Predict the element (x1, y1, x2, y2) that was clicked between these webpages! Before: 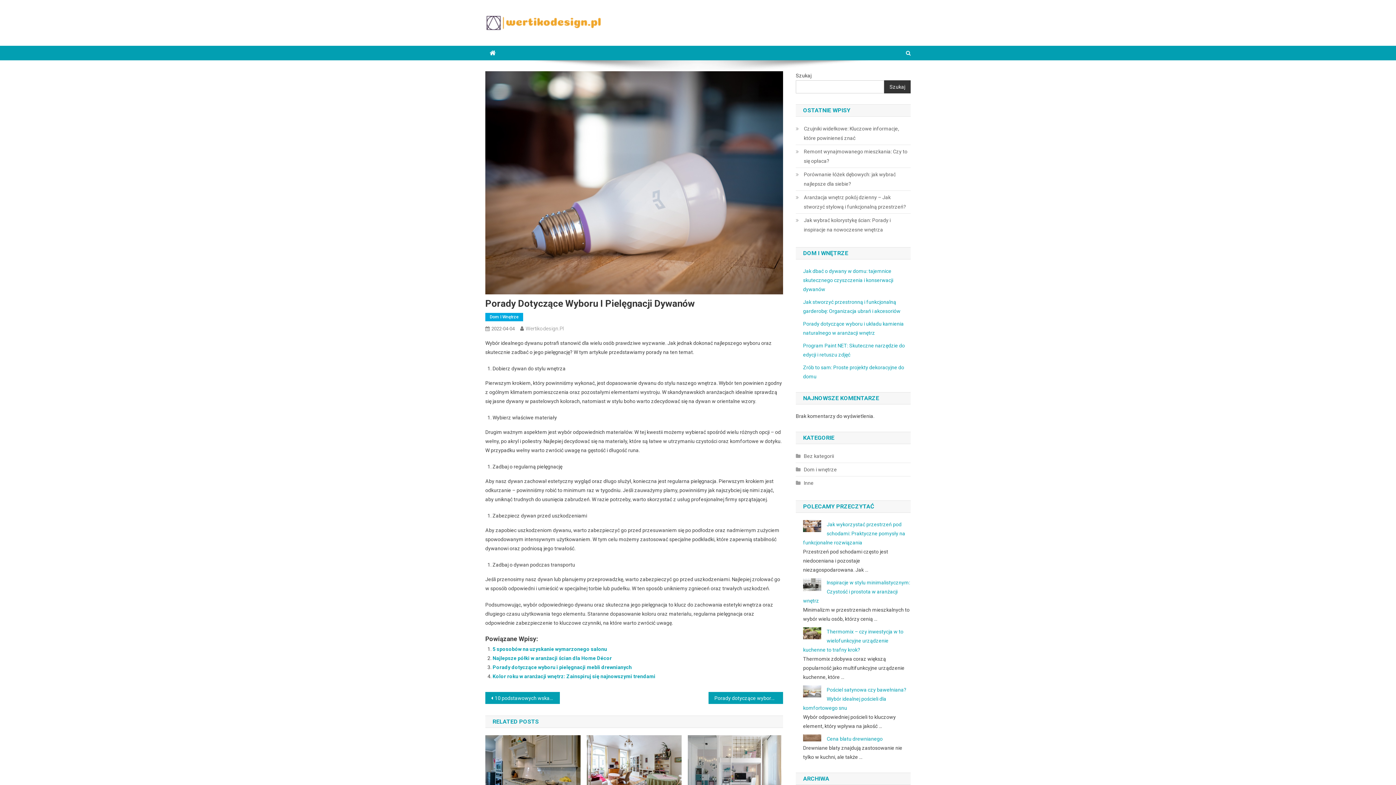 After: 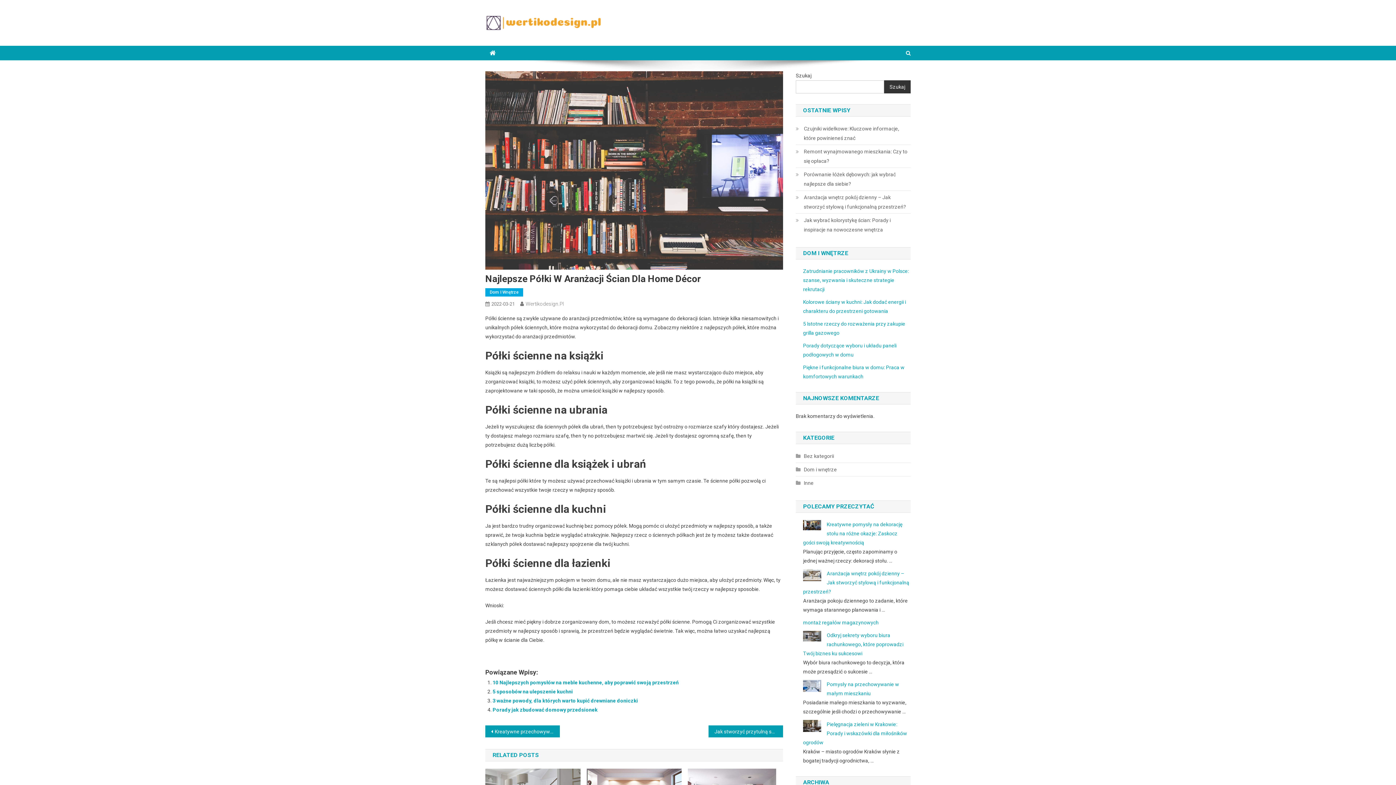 Action: label: Najlepsze półki w aranżacji ścian dla Home Décor bbox: (492, 655, 612, 661)